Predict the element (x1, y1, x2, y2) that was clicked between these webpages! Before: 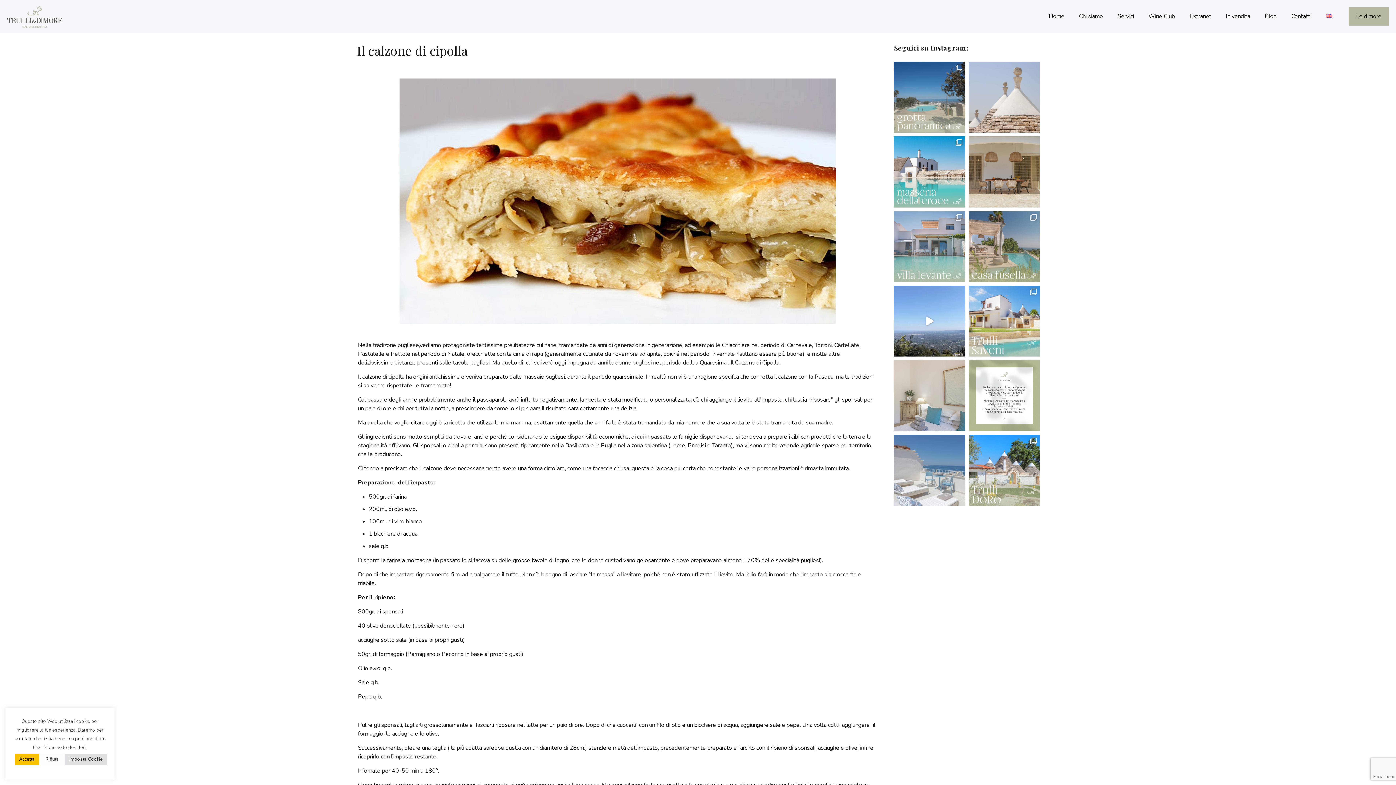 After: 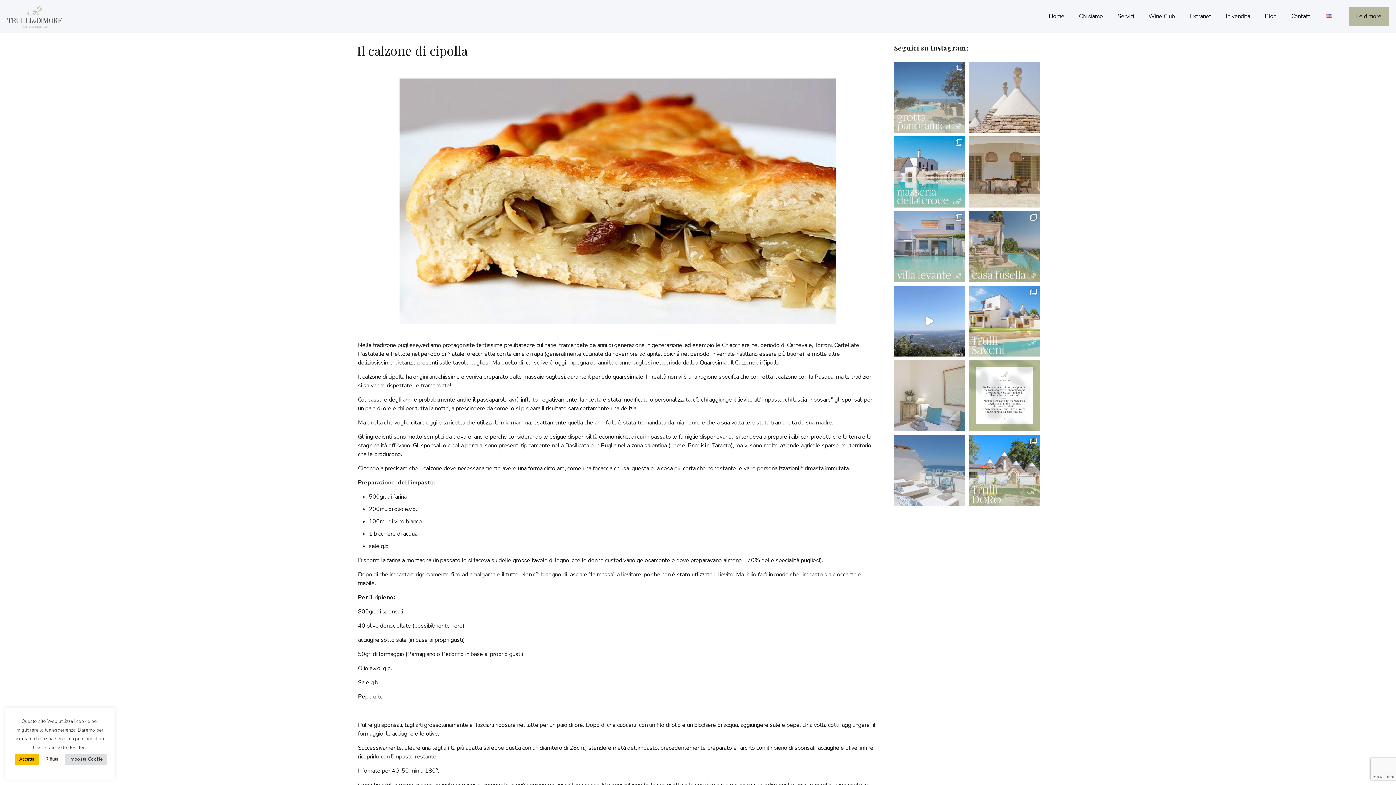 Action: bbox: (894, 61, 965, 132) label: Grotta Panoramica - Fasano Grotta Panoram